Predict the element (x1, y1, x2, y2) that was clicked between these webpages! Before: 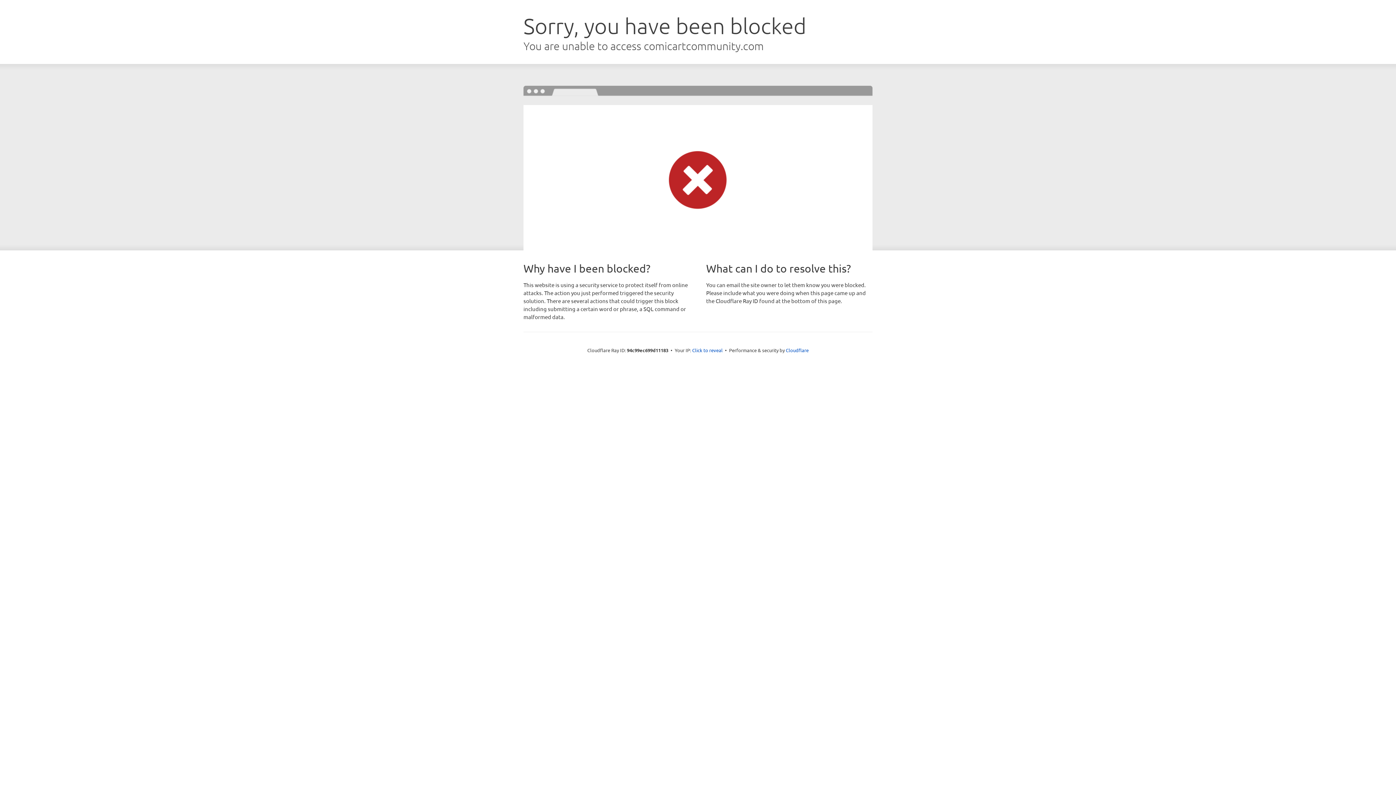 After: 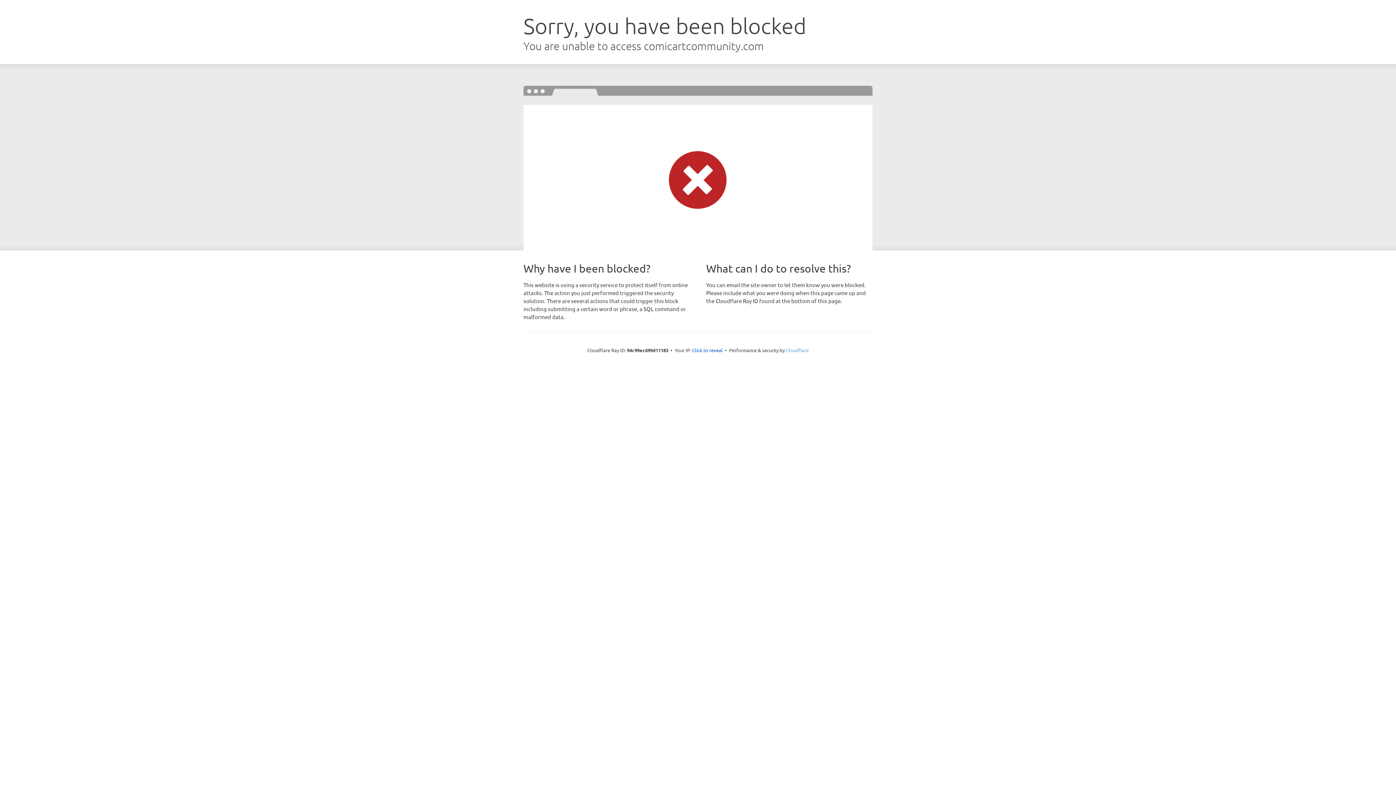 Action: bbox: (786, 347, 808, 353) label: Cloudflare